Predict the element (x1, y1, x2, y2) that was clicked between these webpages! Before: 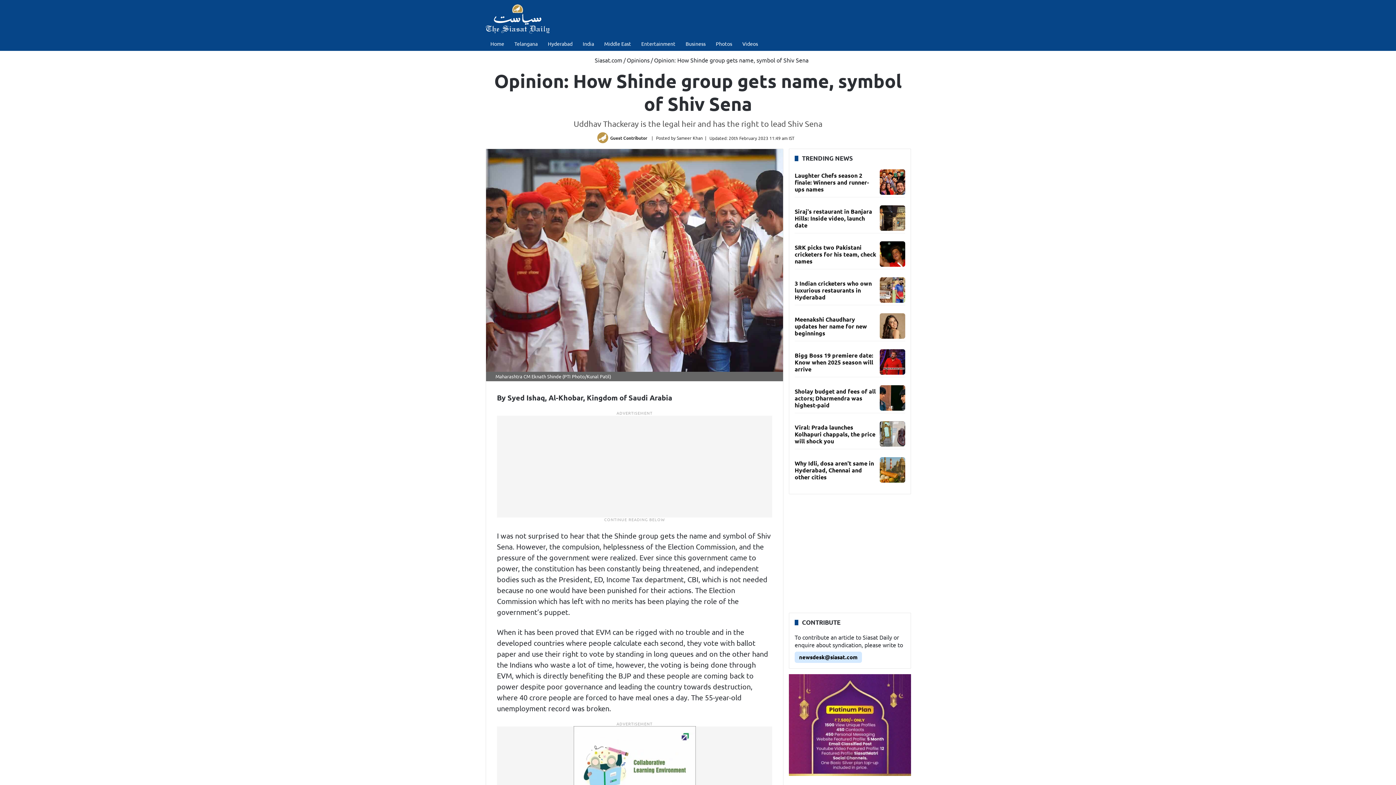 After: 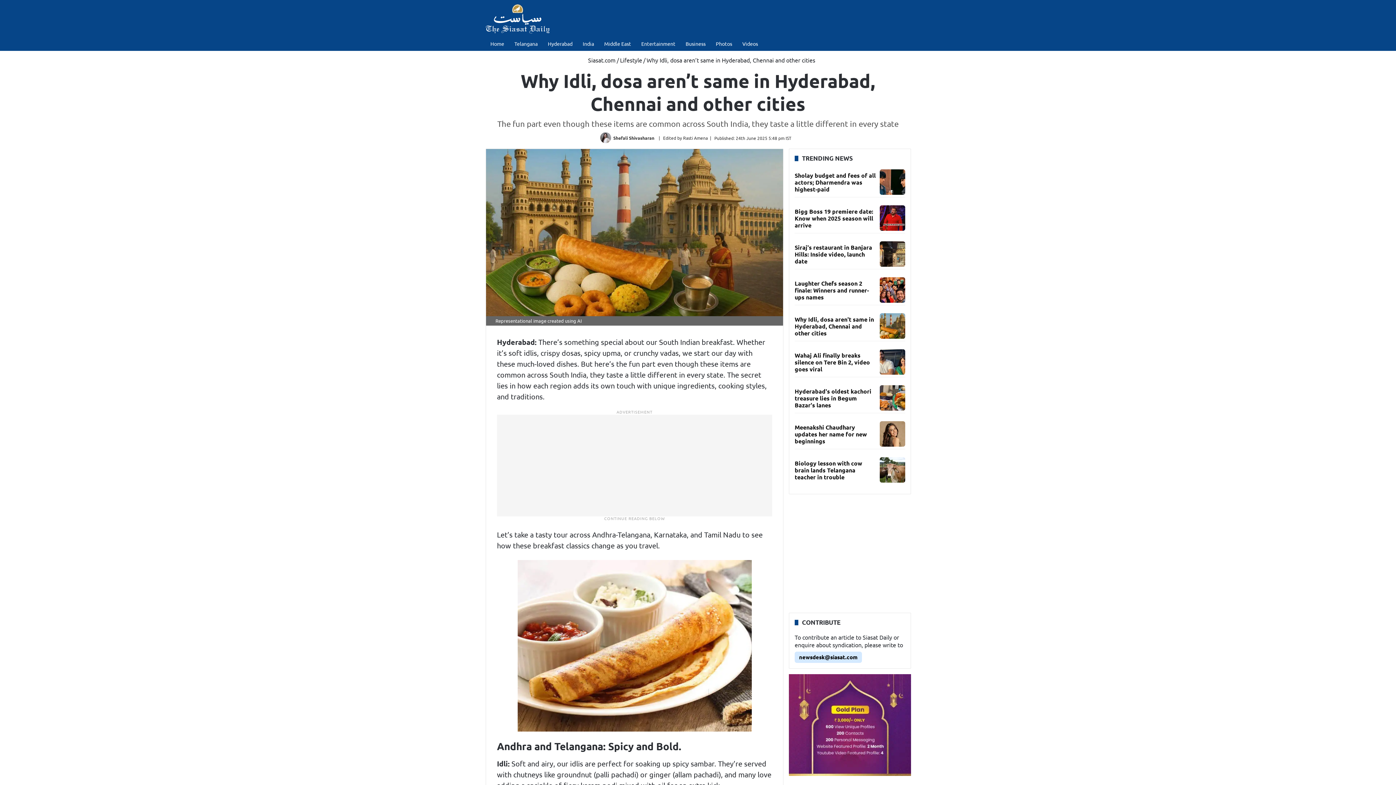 Action: bbox: (880, 457, 905, 482)